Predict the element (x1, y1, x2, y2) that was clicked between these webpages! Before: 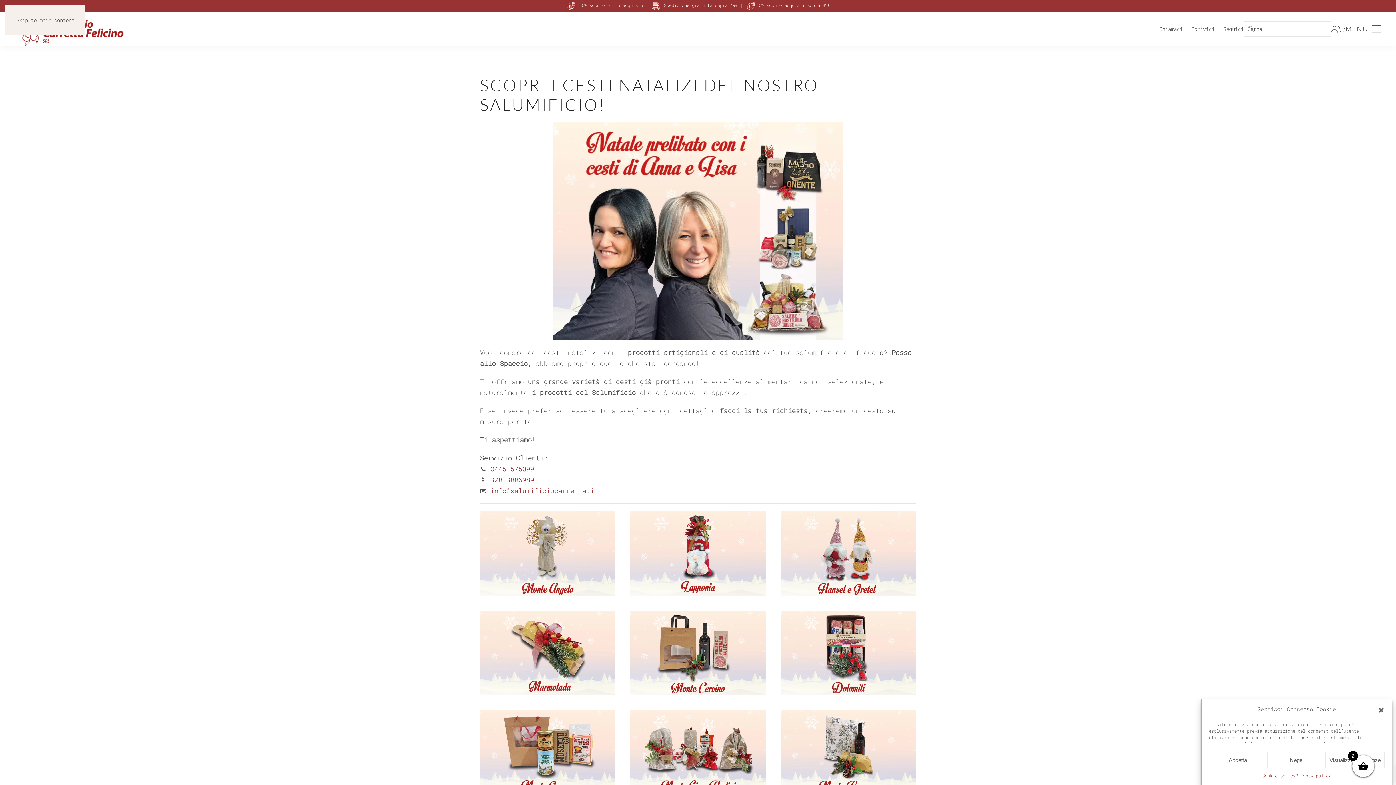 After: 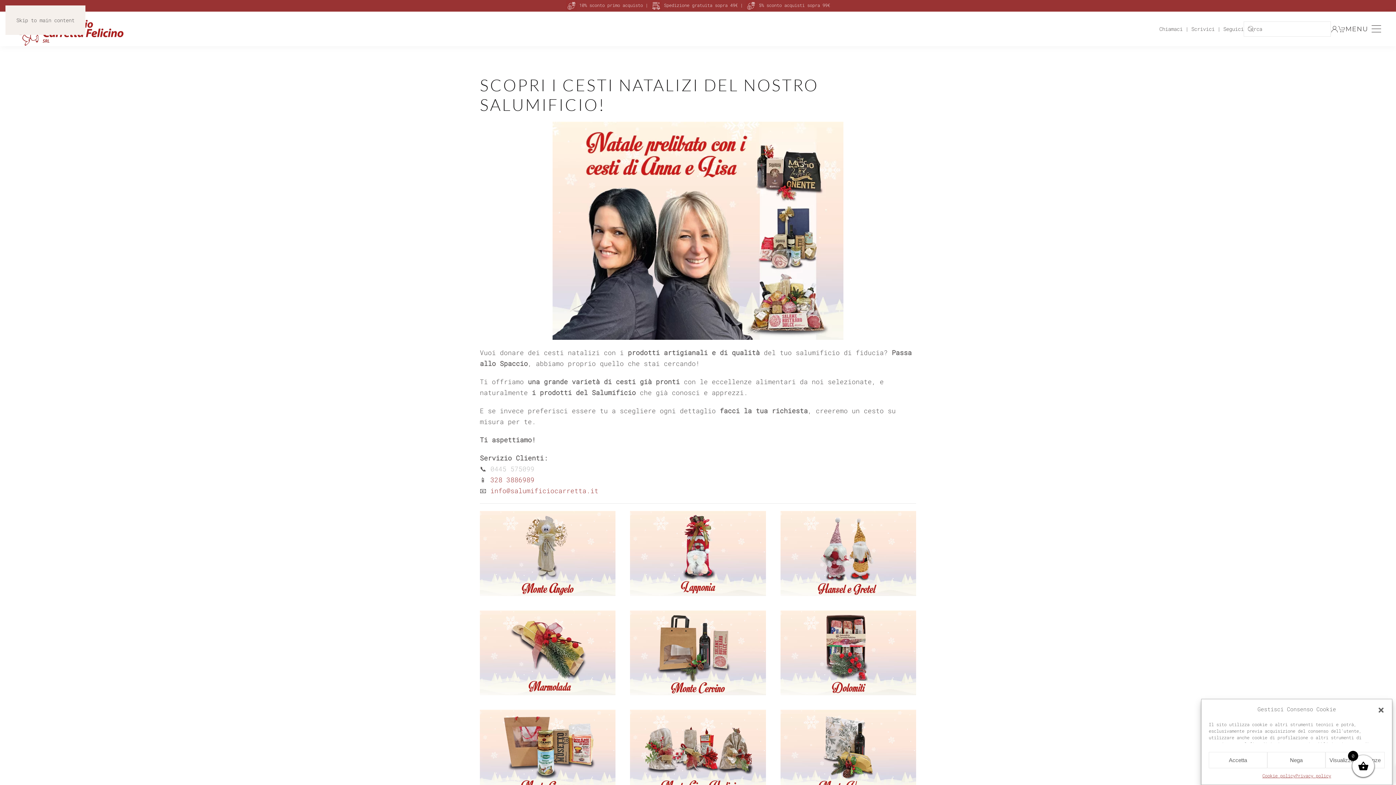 Action: bbox: (490, 464, 534, 473) label: 0445 575099